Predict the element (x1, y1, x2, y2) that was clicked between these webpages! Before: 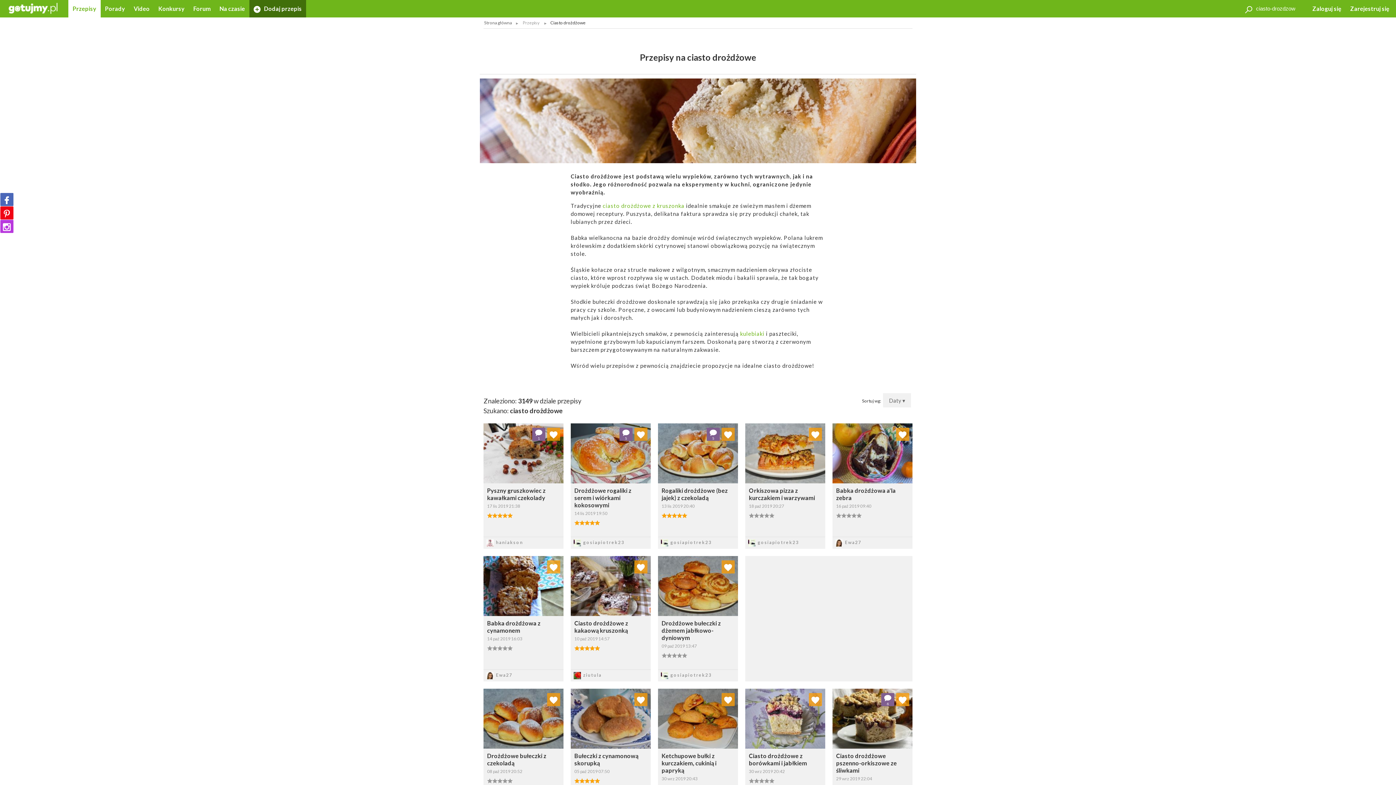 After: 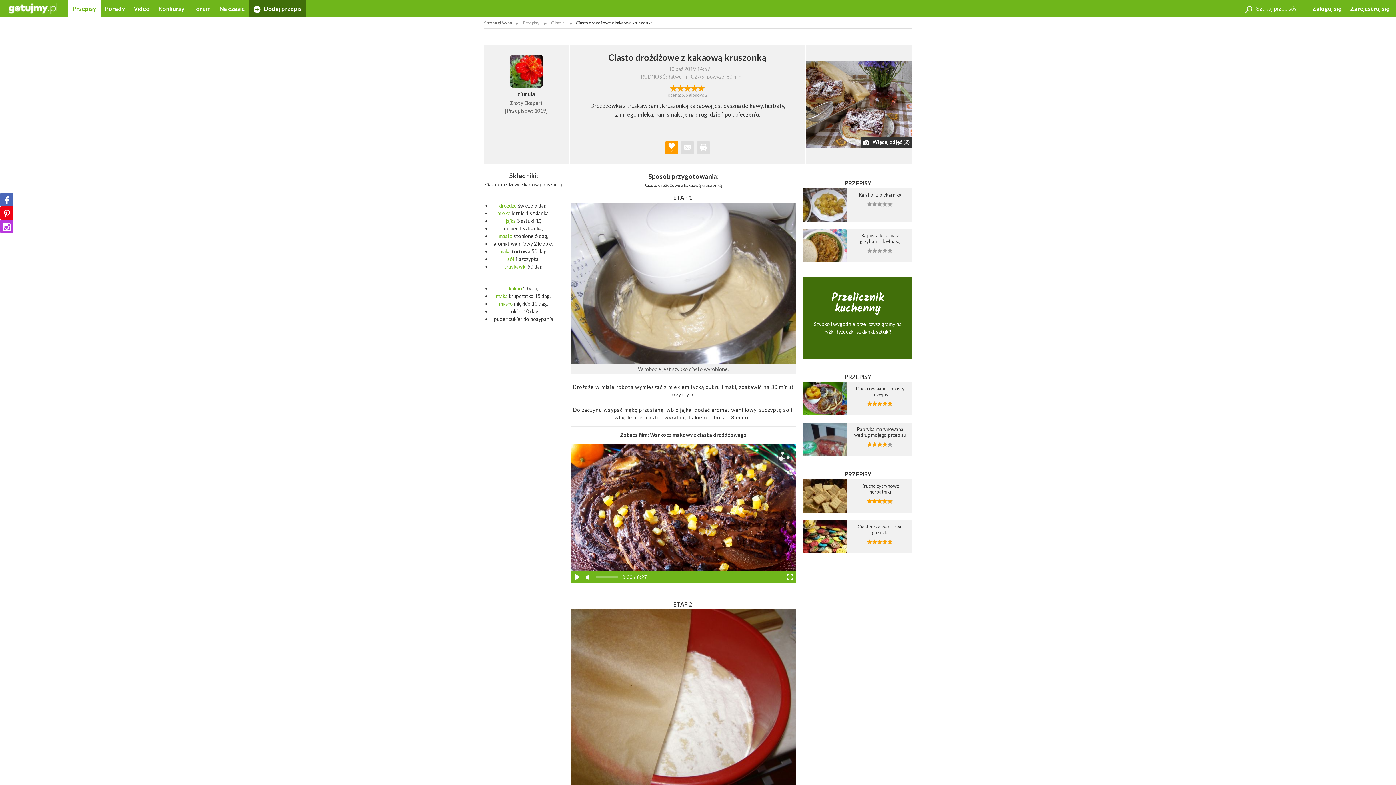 Action: bbox: (570, 556, 650, 681) label: Ciasto drożdżowe z kakaową kruszonką
10 paź 2019 14:57